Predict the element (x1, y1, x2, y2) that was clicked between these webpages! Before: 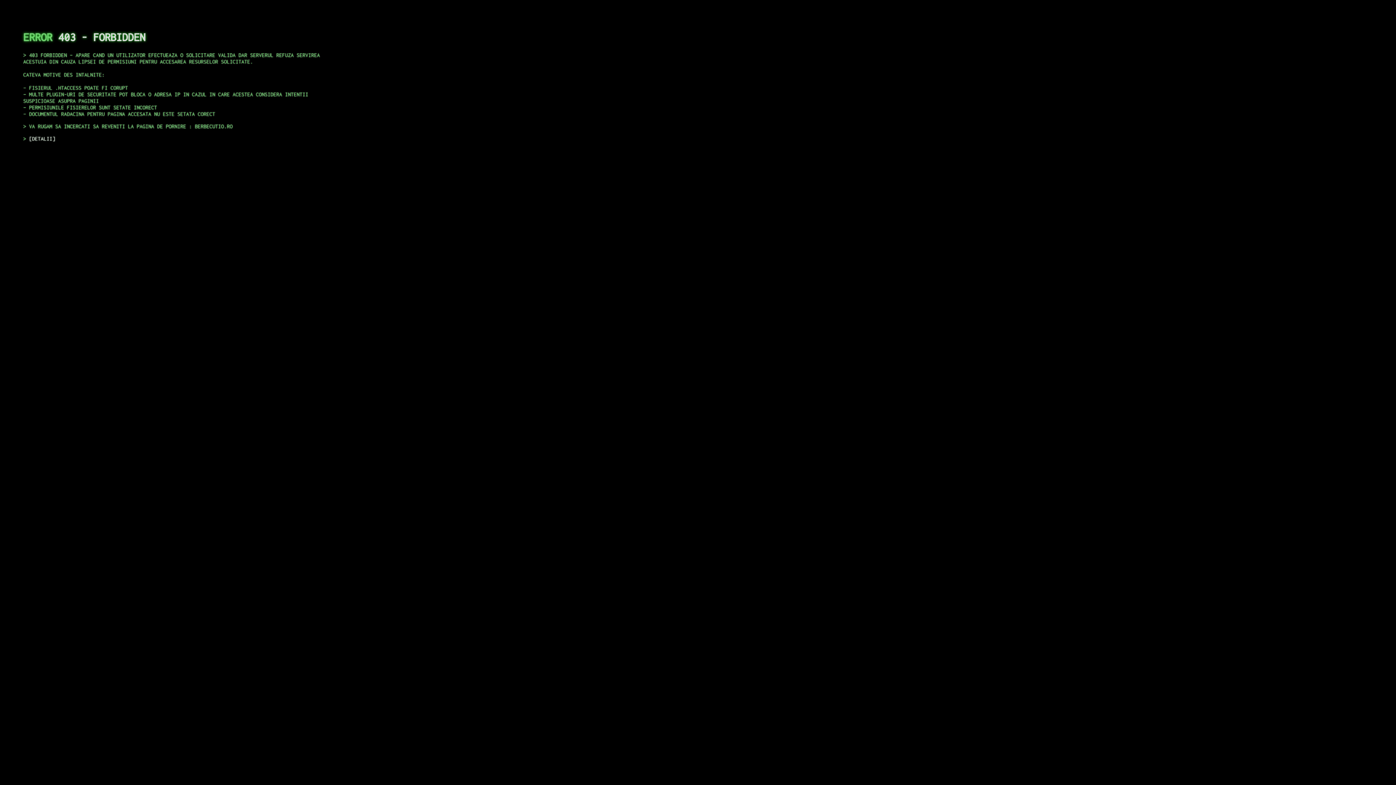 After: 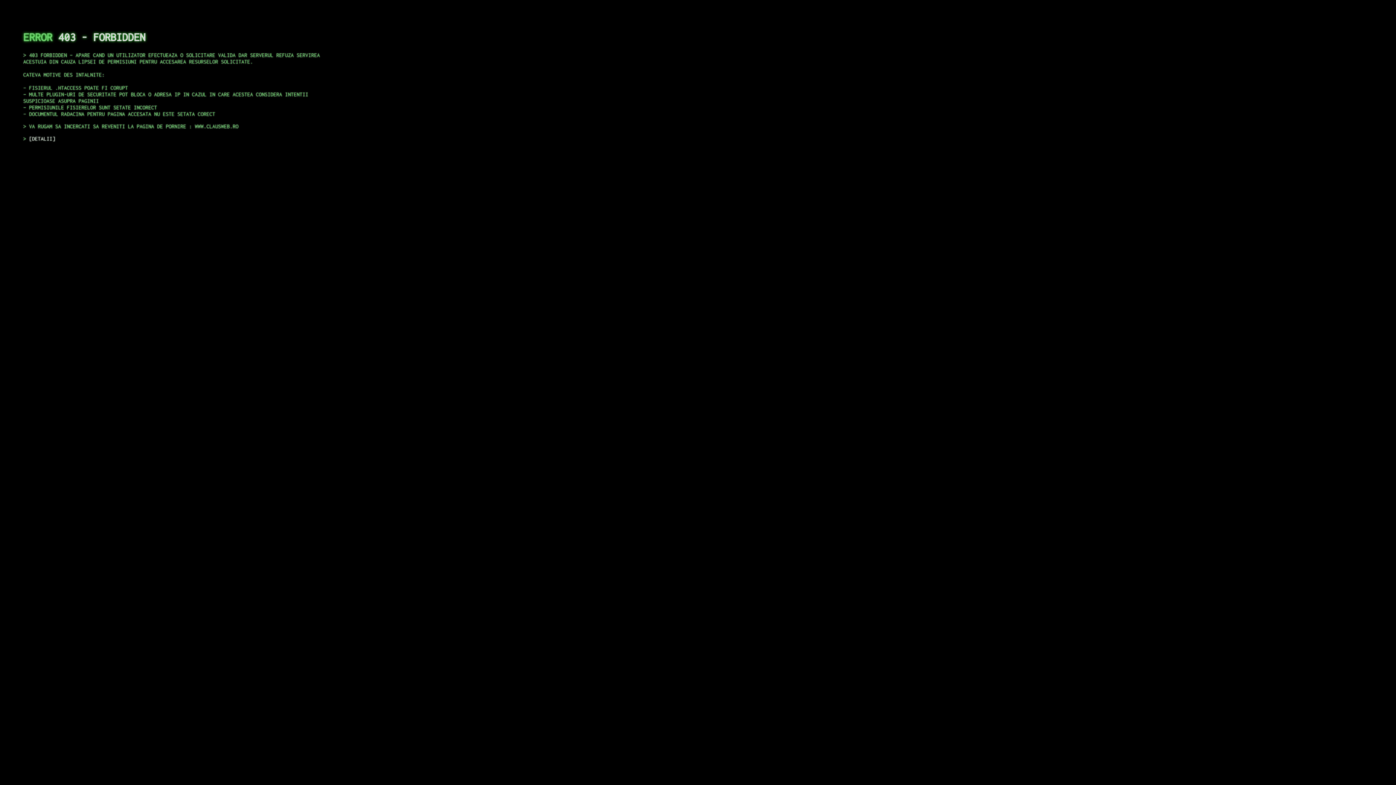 Action: label: DETALII bbox: (29, 135, 55, 141)